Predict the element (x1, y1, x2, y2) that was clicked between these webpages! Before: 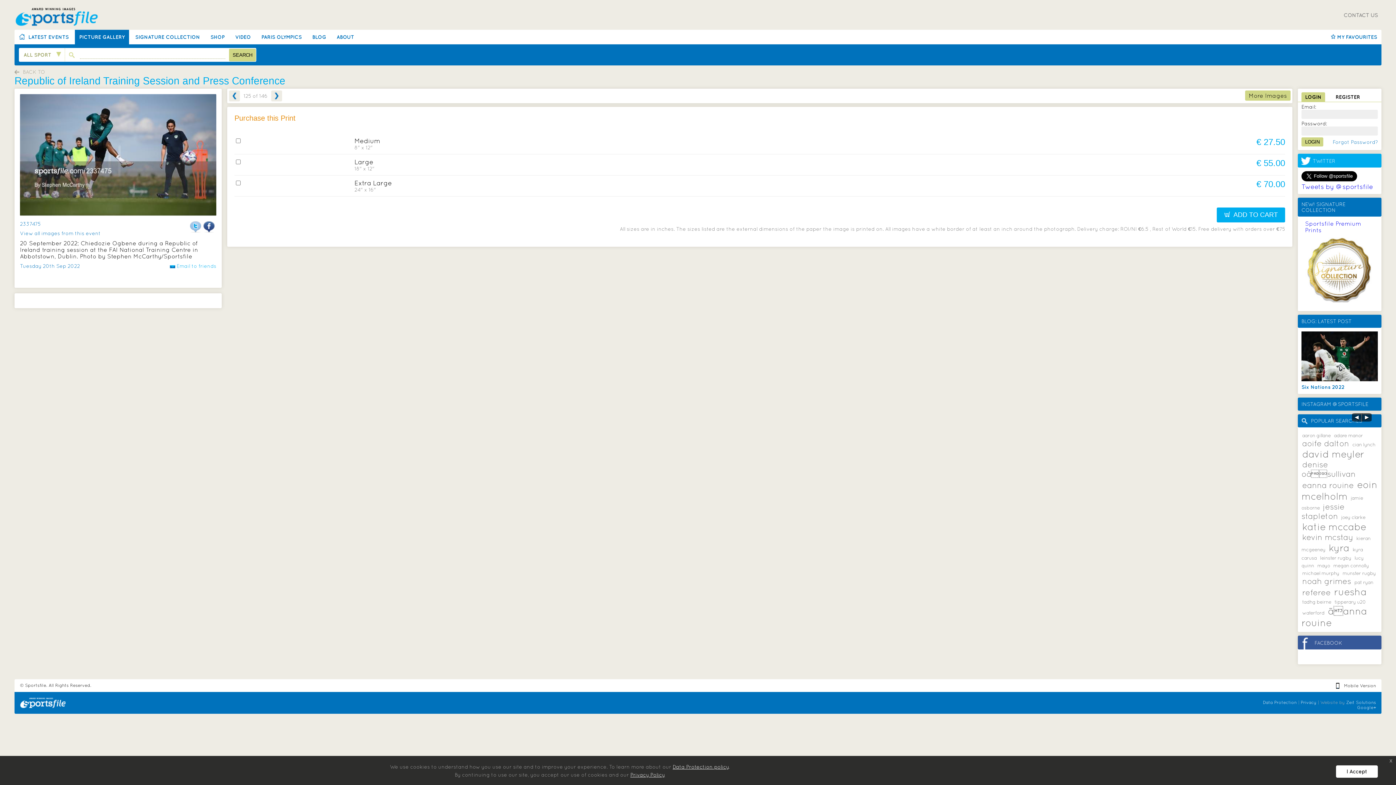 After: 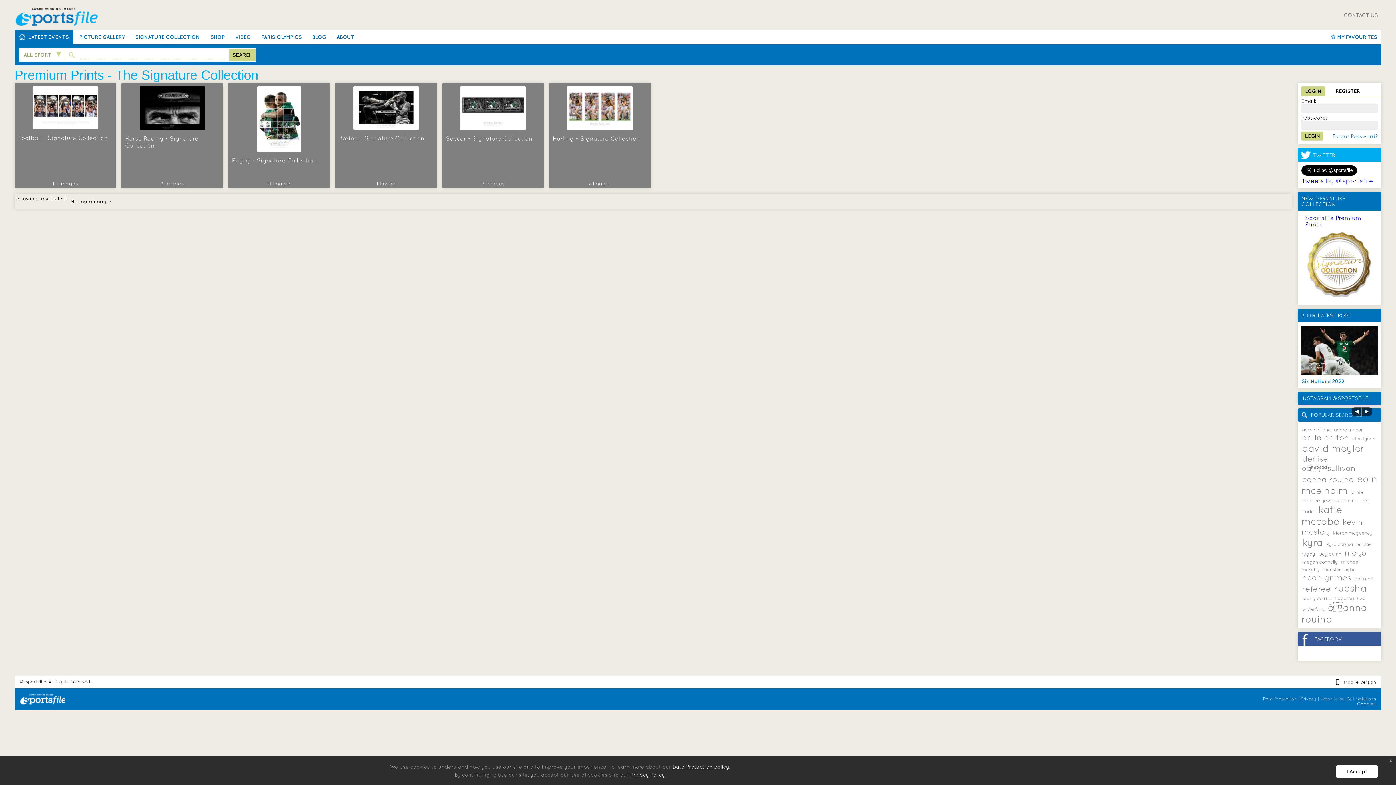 Action: bbox: (135, 34, 200, 40) label: SIGNATURE COLLECTION